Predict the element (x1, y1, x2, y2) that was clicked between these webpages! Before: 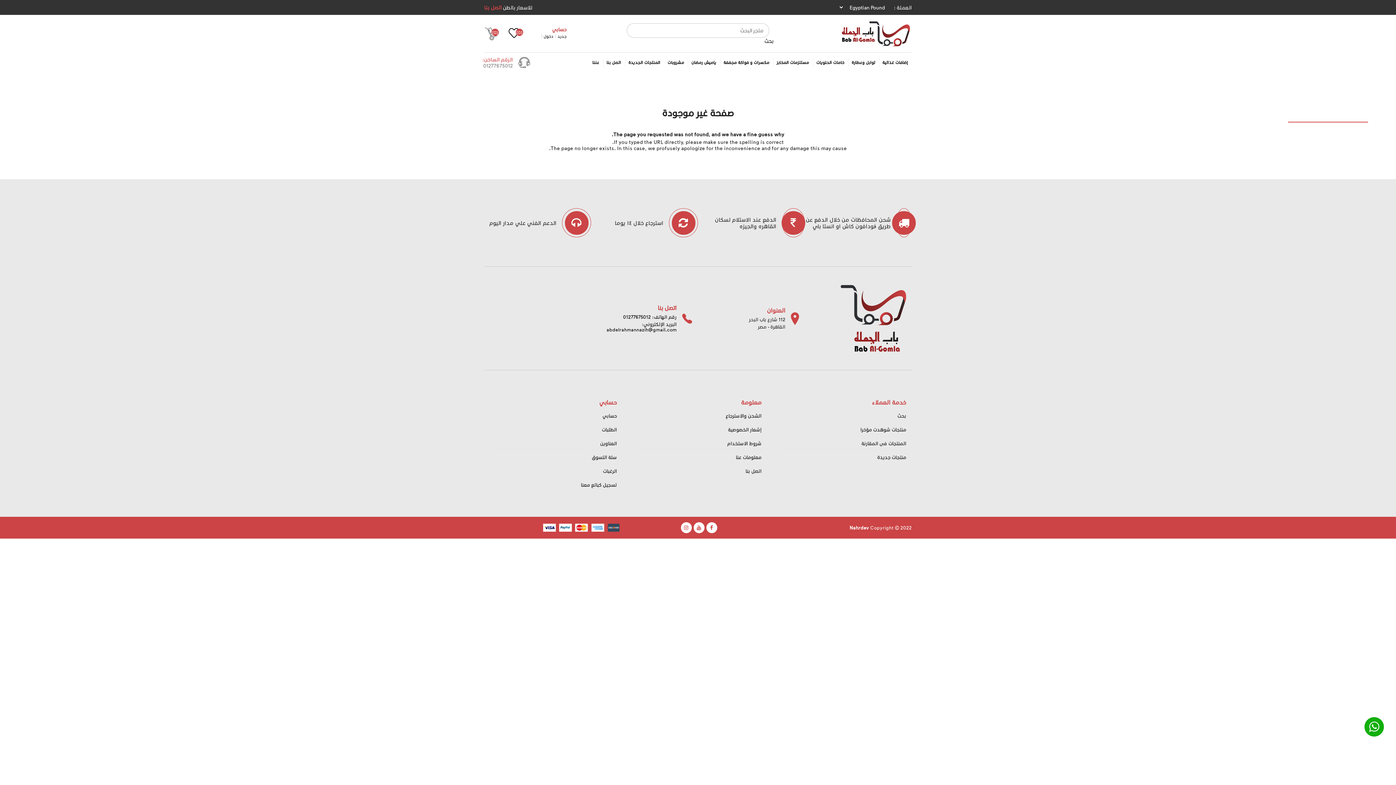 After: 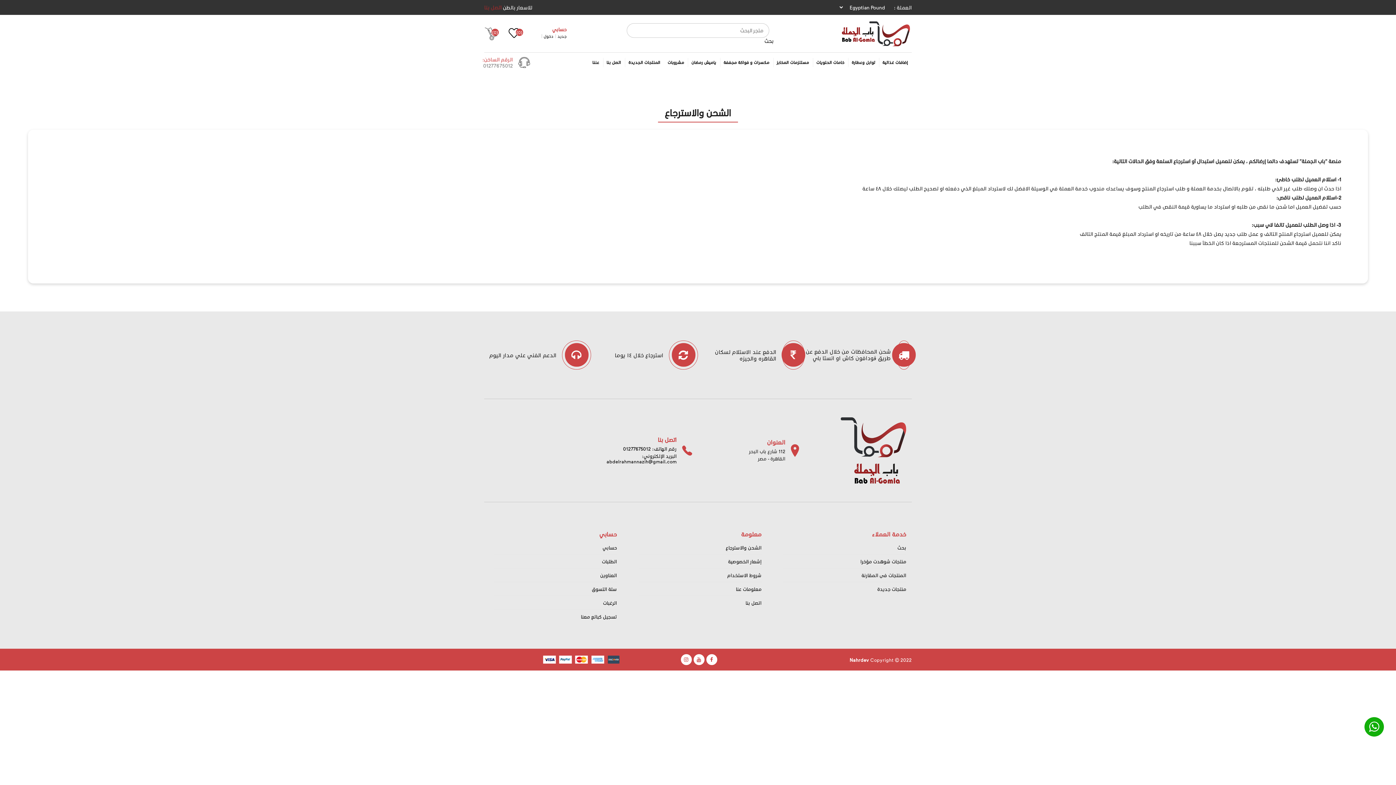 Action: label: الشحن والاسترجاع bbox: (726, 413, 761, 418)